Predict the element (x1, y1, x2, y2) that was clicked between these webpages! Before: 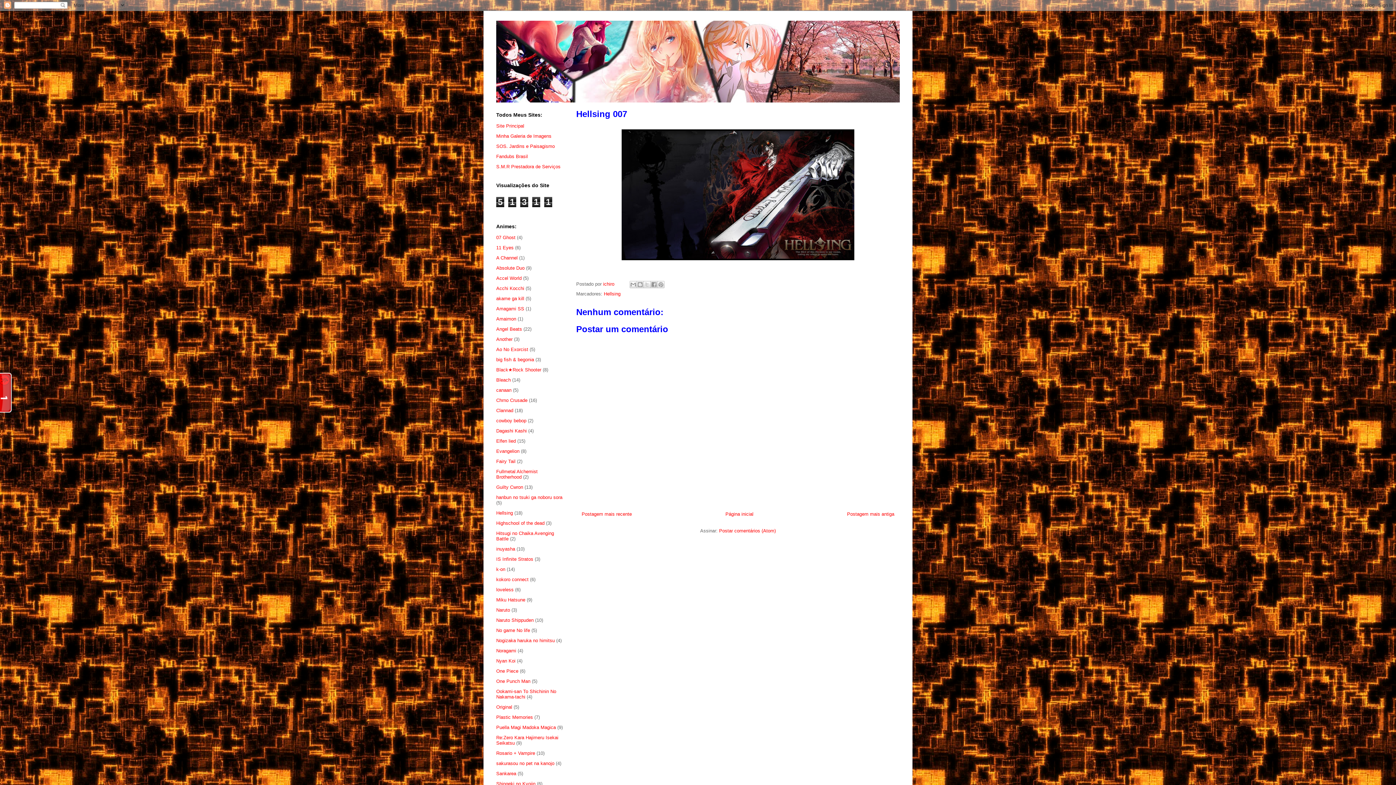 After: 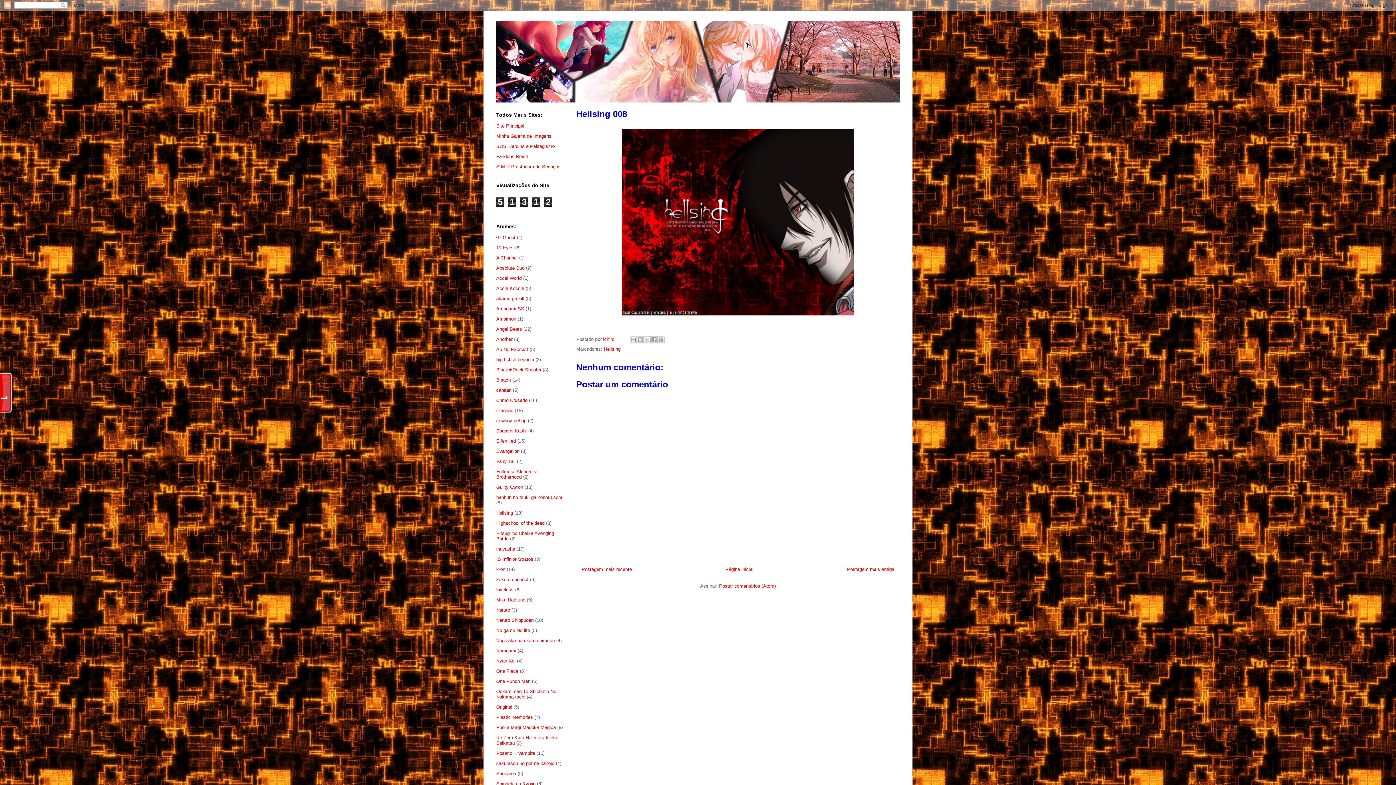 Action: label: Postagem mais recente bbox: (581, 511, 632, 517)